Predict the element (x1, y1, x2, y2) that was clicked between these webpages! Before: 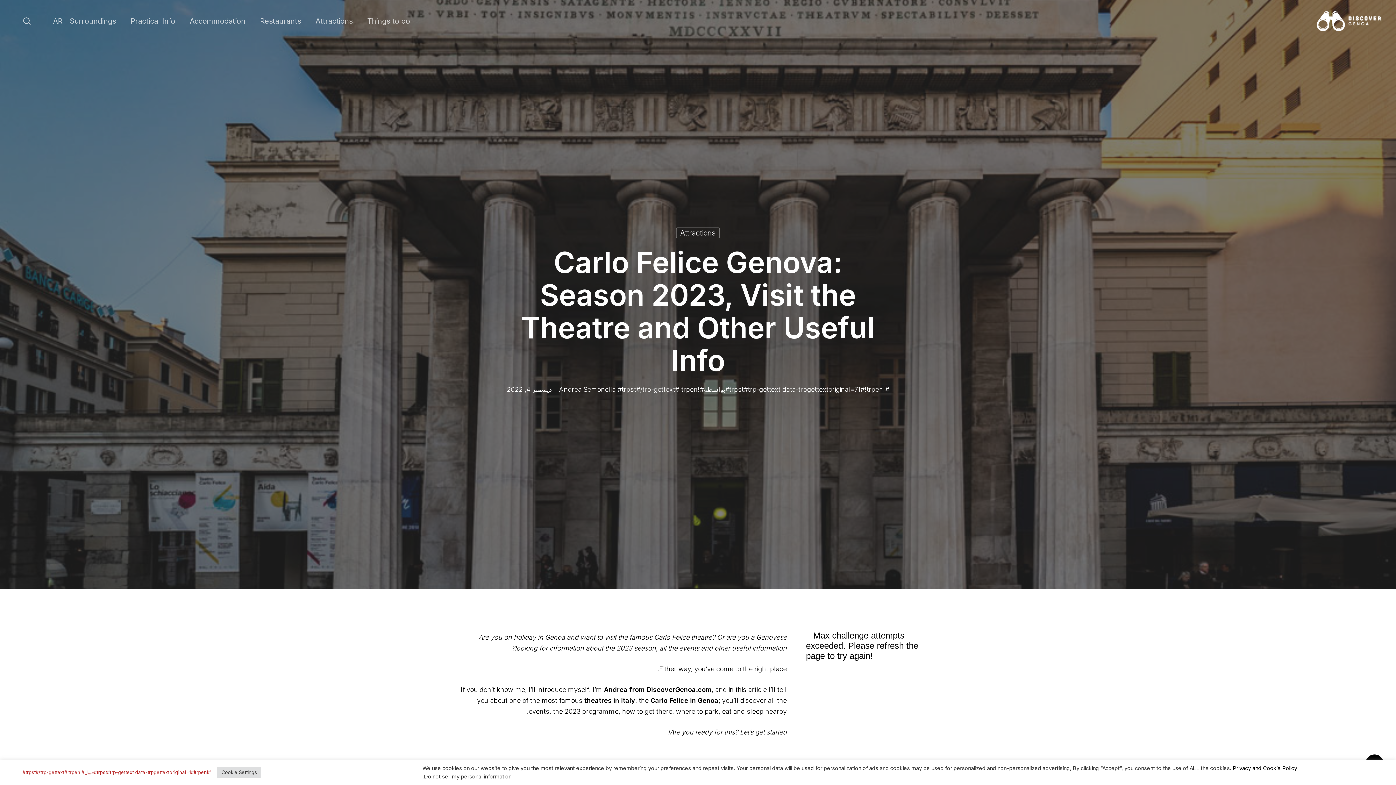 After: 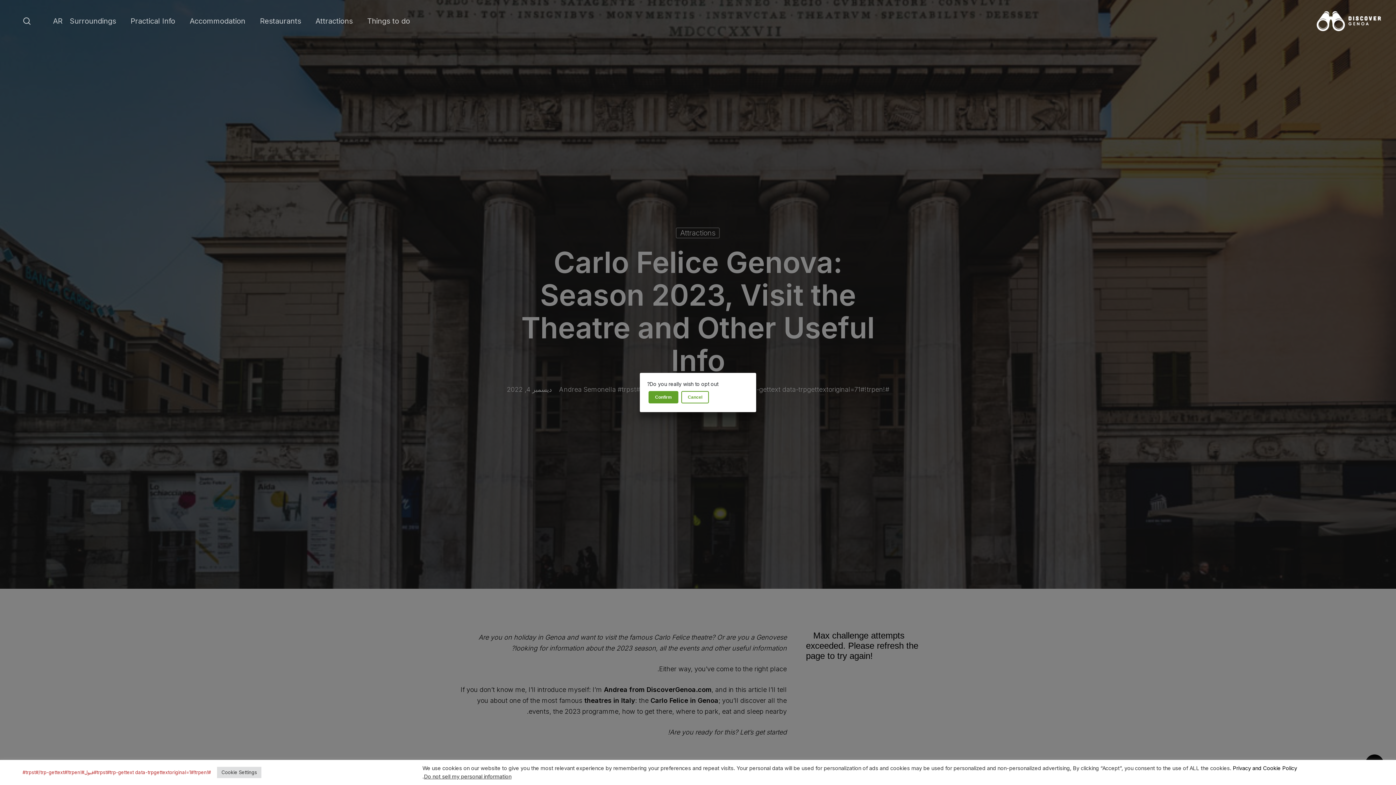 Action: label: Do not sell my personal information bbox: (424, 773, 511, 780)